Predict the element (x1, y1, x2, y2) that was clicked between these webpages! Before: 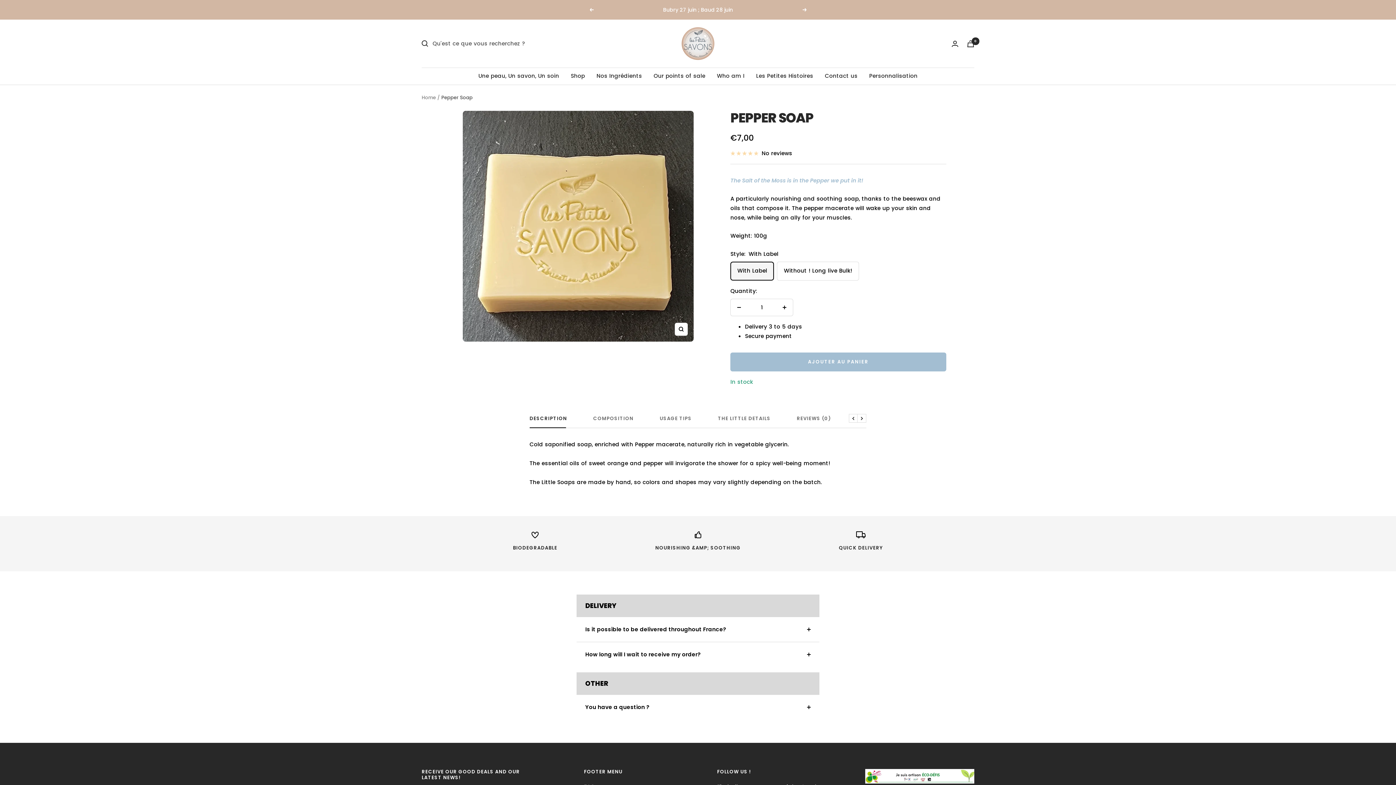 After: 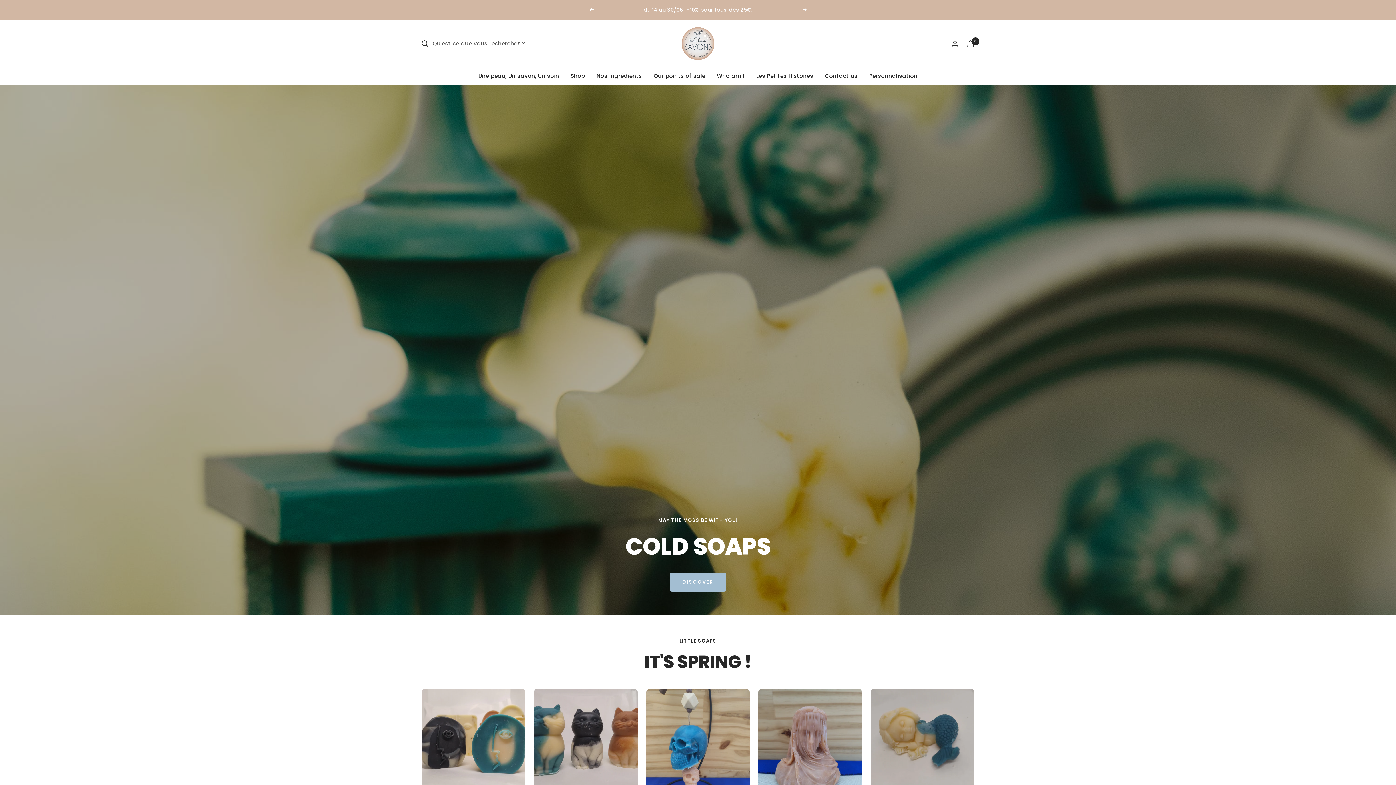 Action: bbox: (421, 94, 436, 101) label: Home